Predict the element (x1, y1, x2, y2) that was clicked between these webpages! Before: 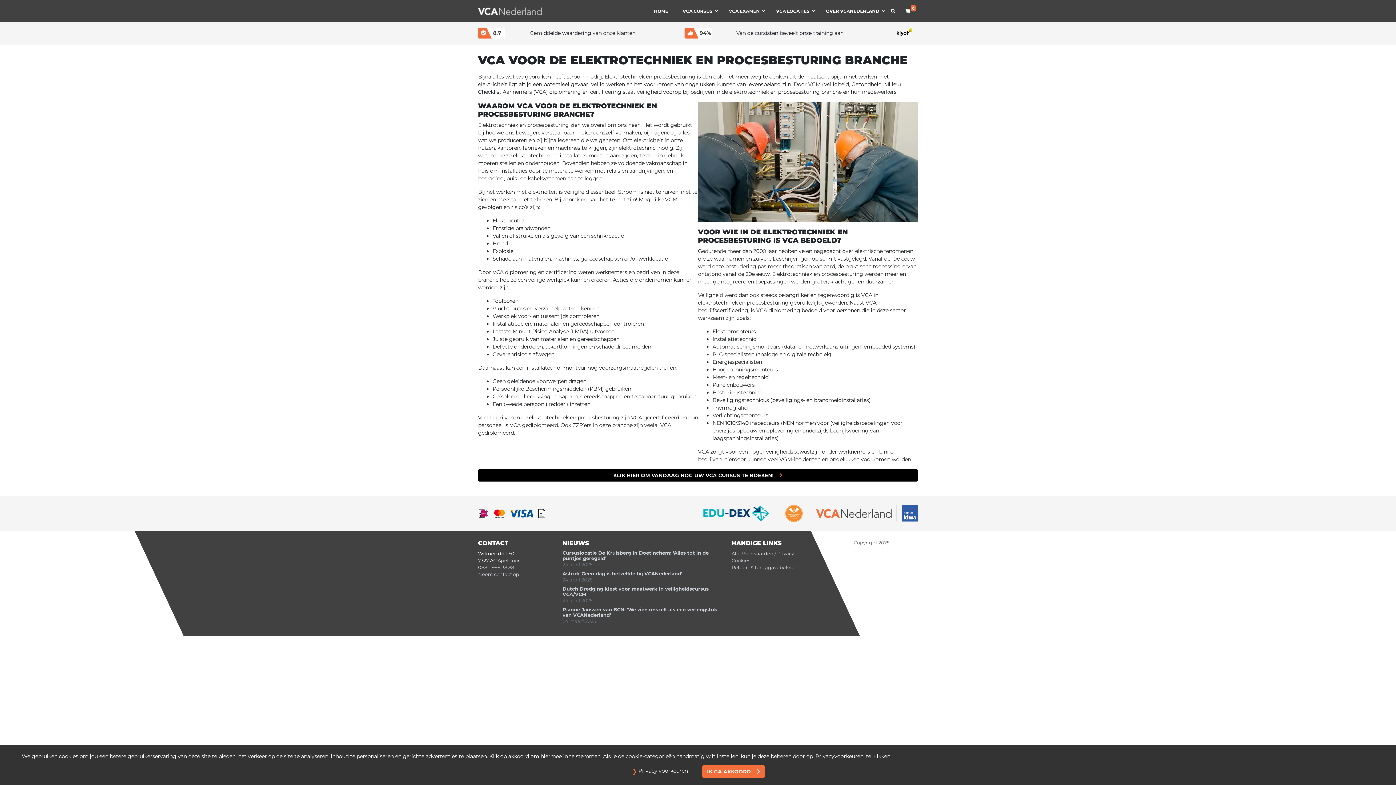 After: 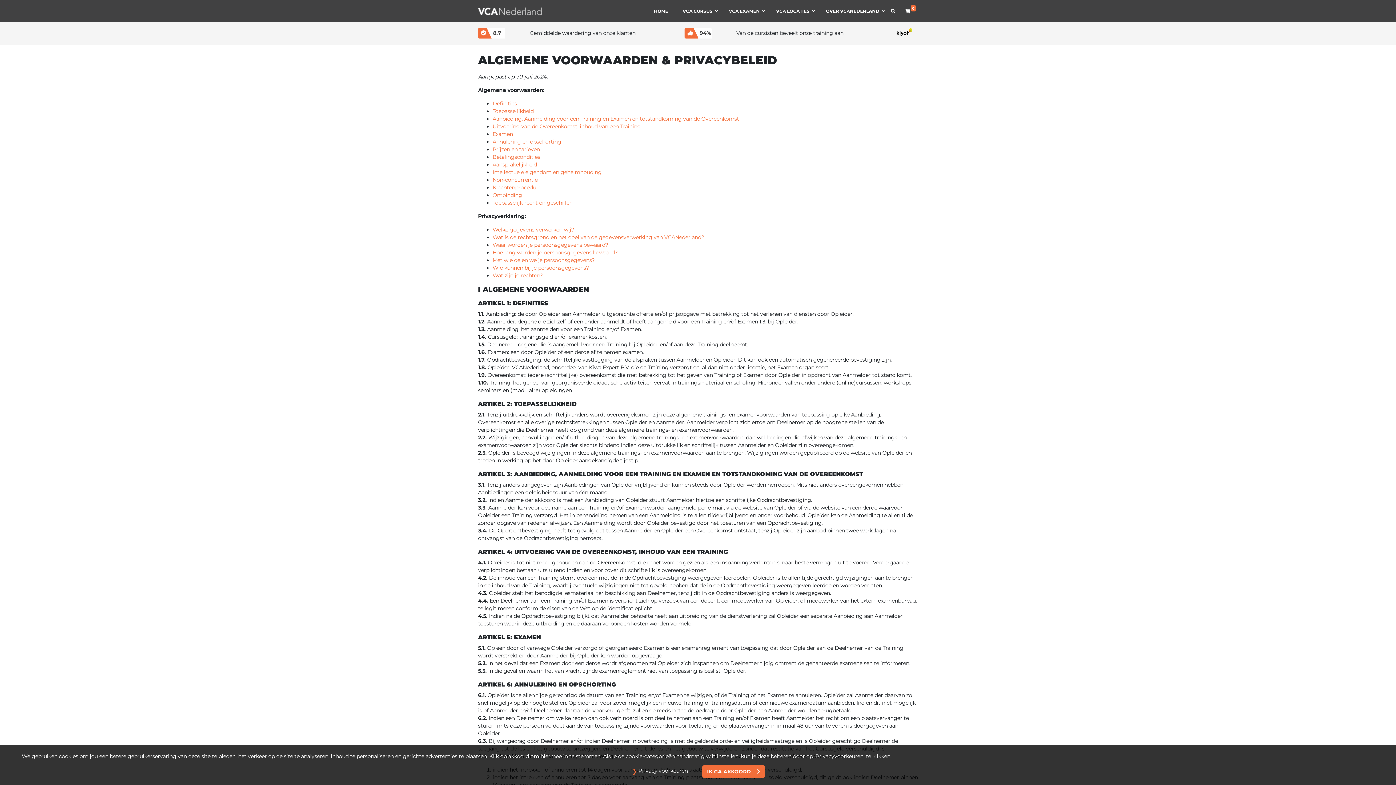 Action: label: Alg. Voorwaarden / Privacy bbox: (731, 551, 794, 556)